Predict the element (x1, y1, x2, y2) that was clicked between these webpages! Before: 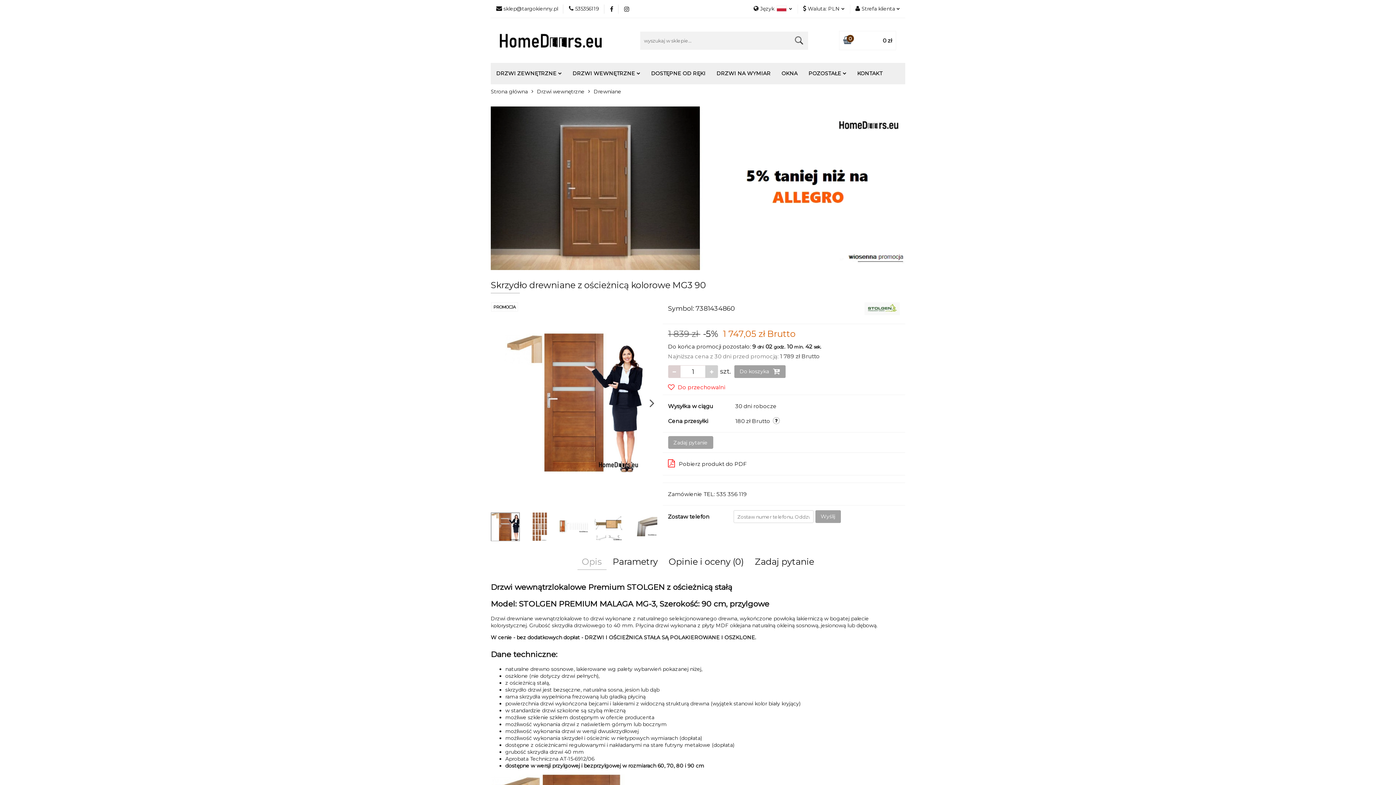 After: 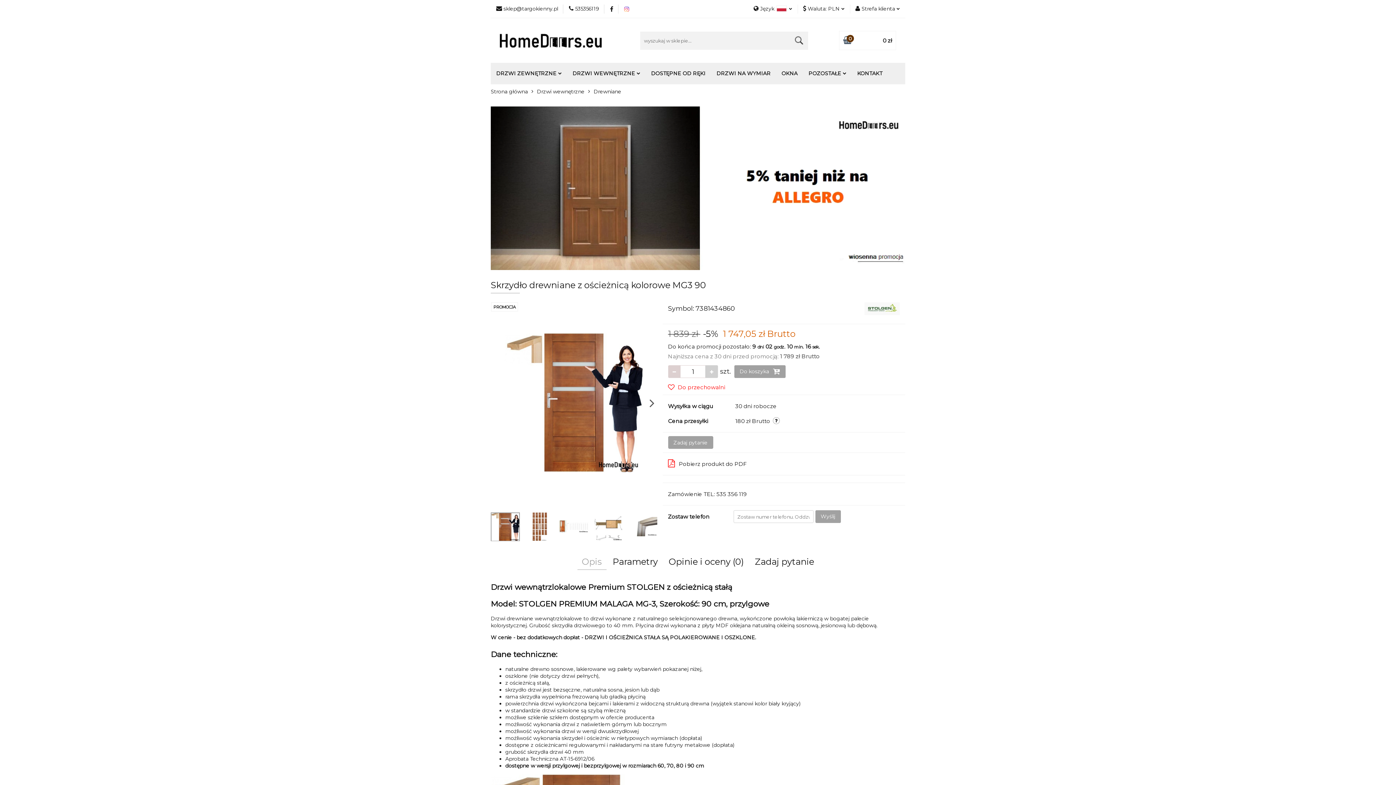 Action: bbox: (624, 6, 629, 11)